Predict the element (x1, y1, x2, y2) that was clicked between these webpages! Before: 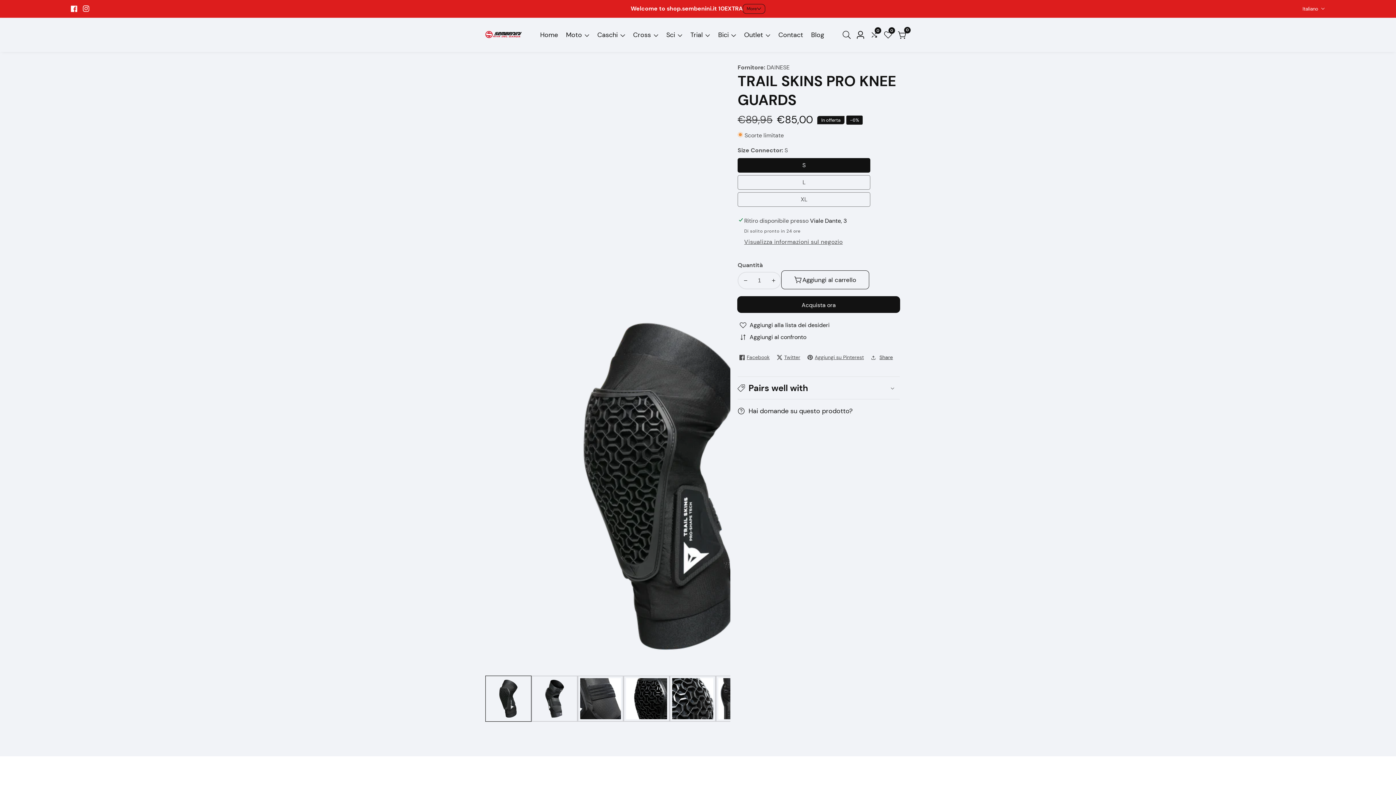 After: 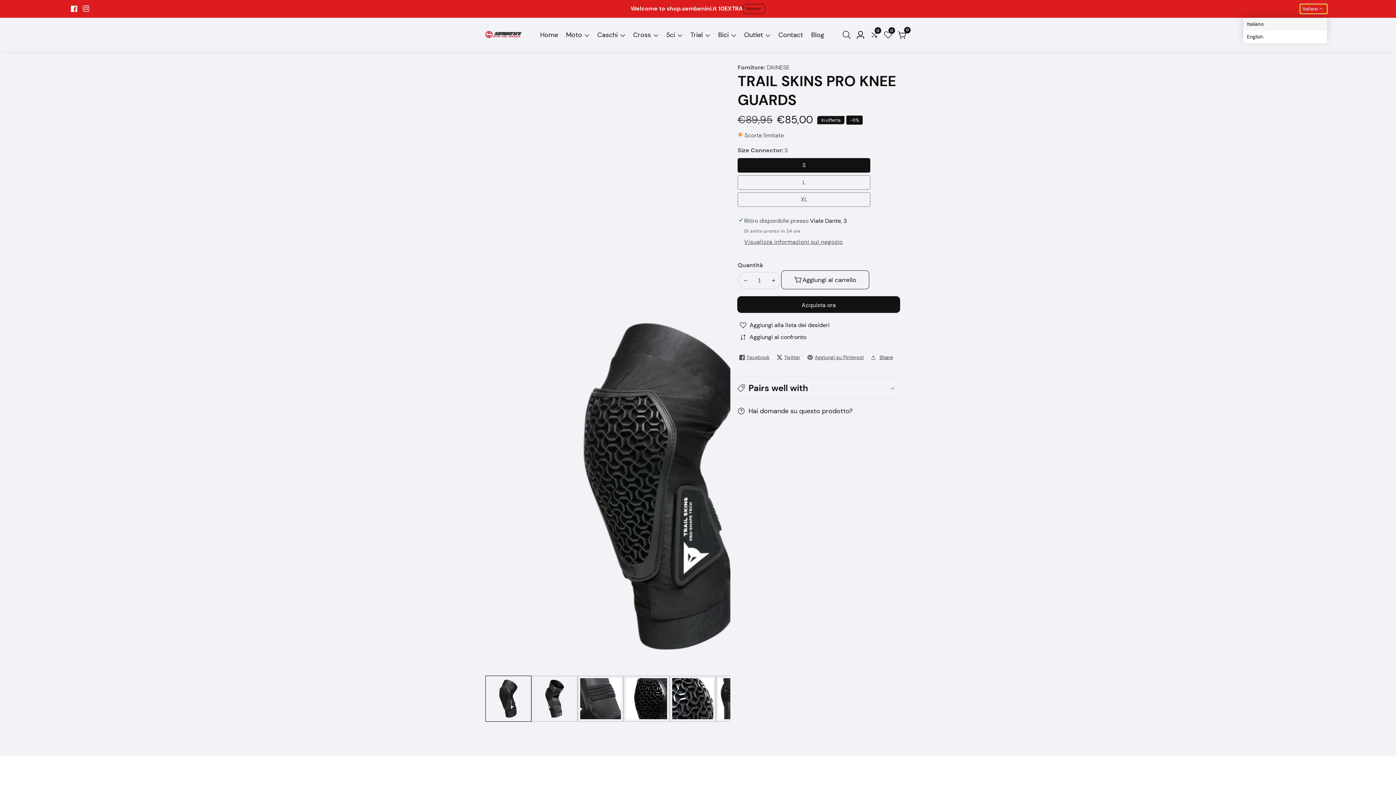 Action: label: Italiano  bbox: (1300, 4, 1327, 13)